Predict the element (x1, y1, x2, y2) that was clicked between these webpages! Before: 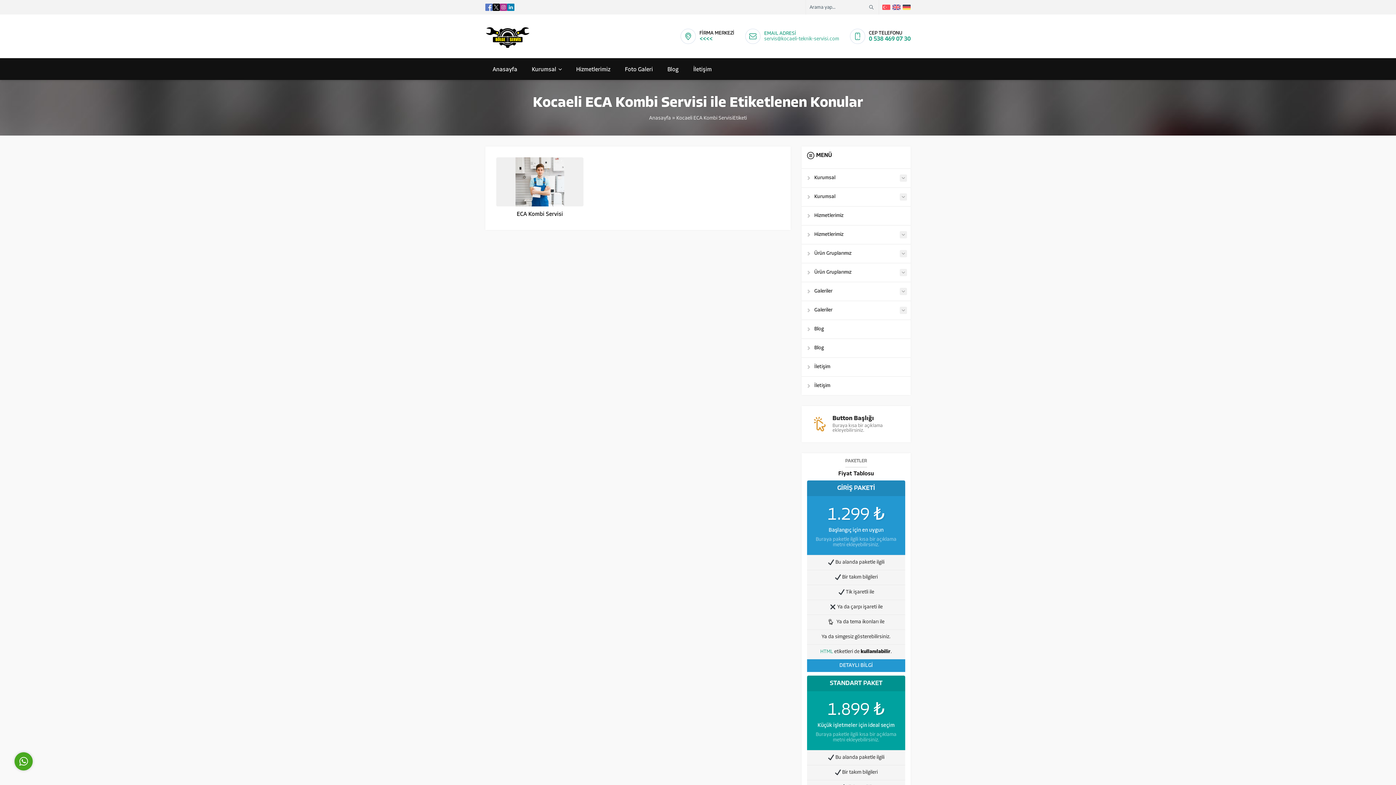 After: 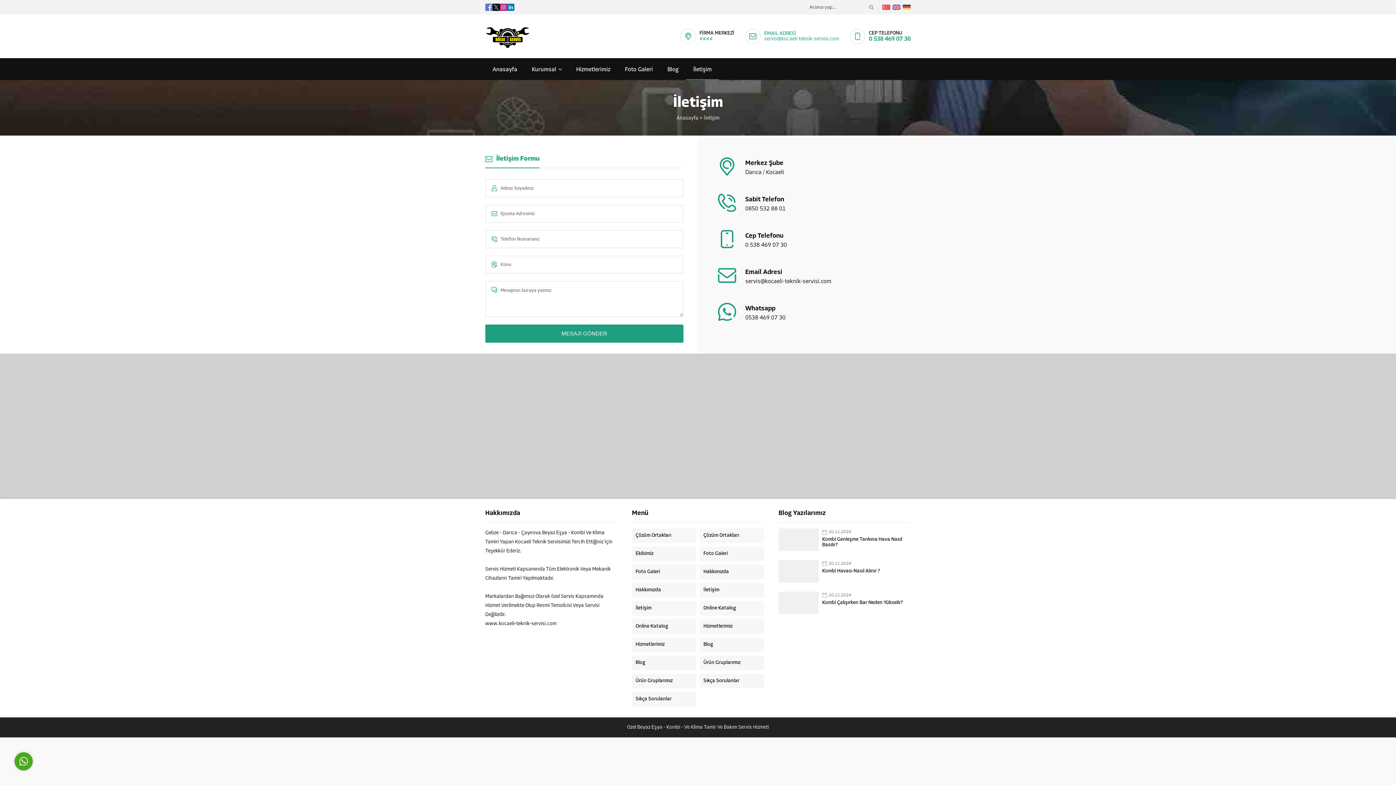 Action: bbox: (801, 376, 910, 395) label: İletişim